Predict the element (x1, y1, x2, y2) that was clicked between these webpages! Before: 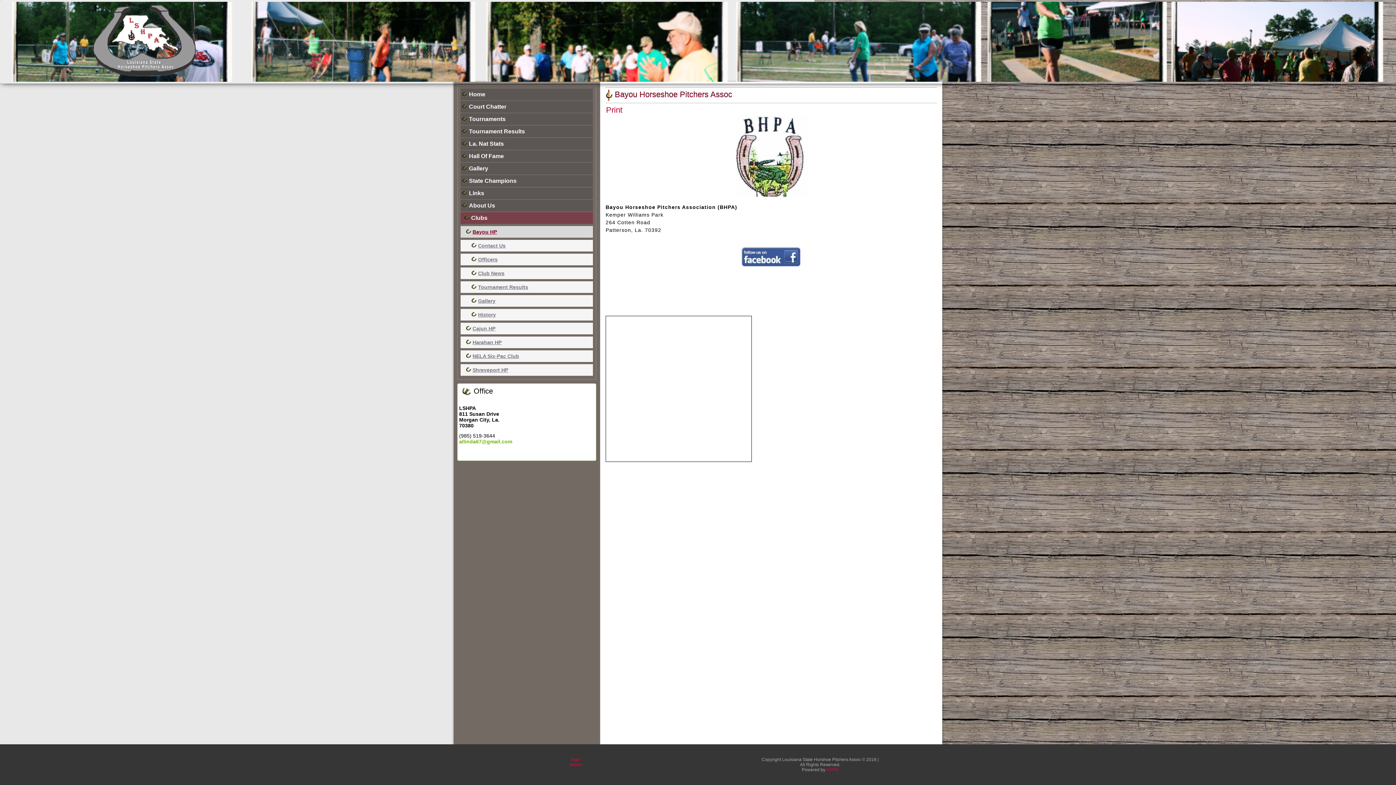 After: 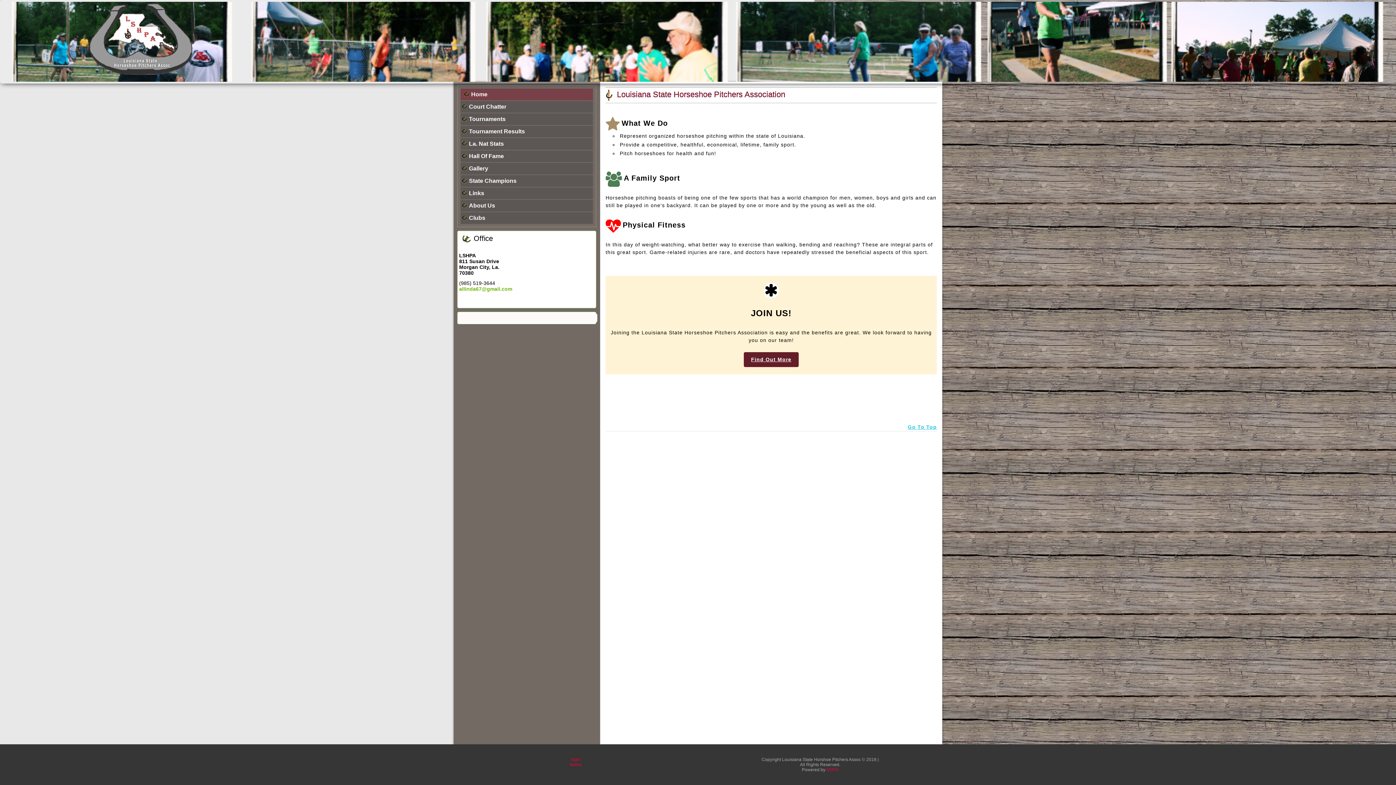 Action: label: Home bbox: (460, 88, 593, 100)